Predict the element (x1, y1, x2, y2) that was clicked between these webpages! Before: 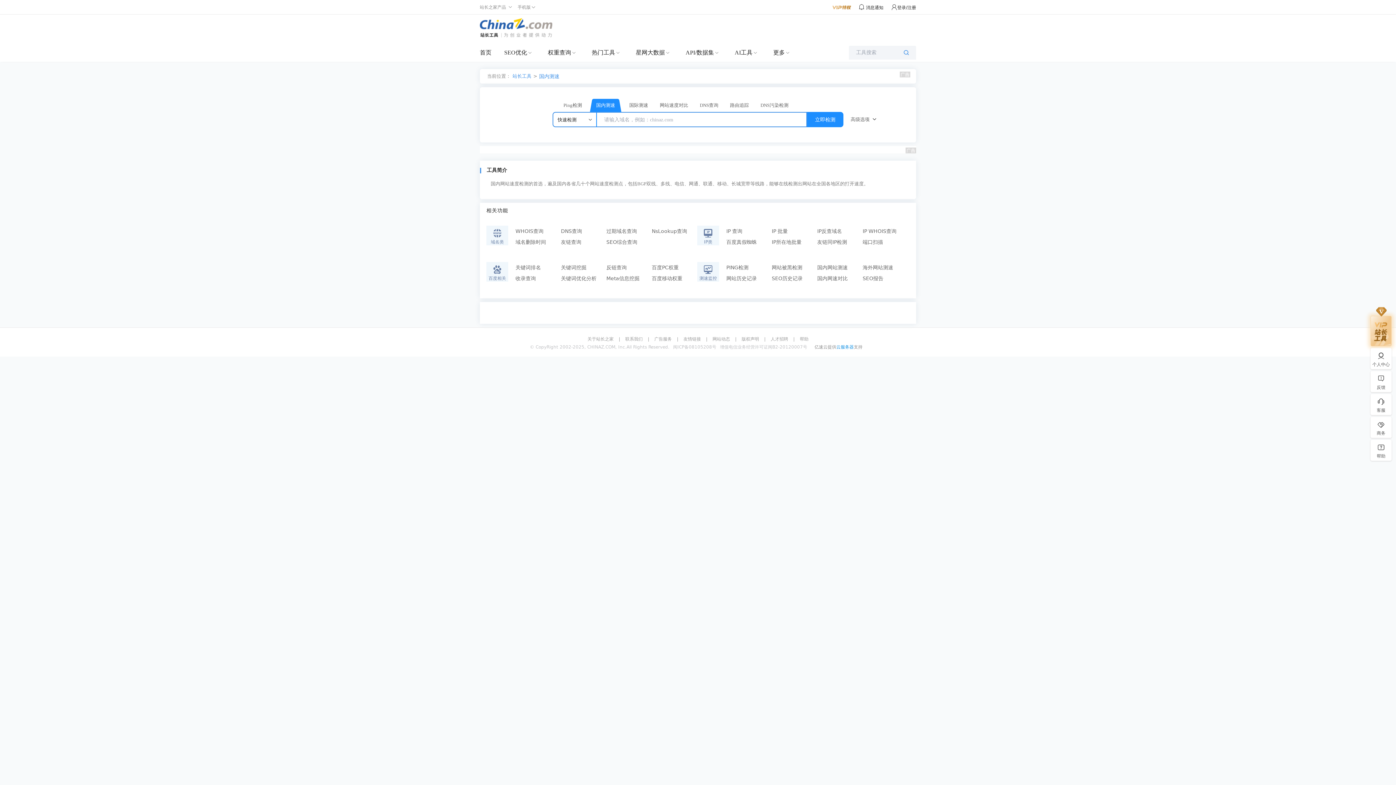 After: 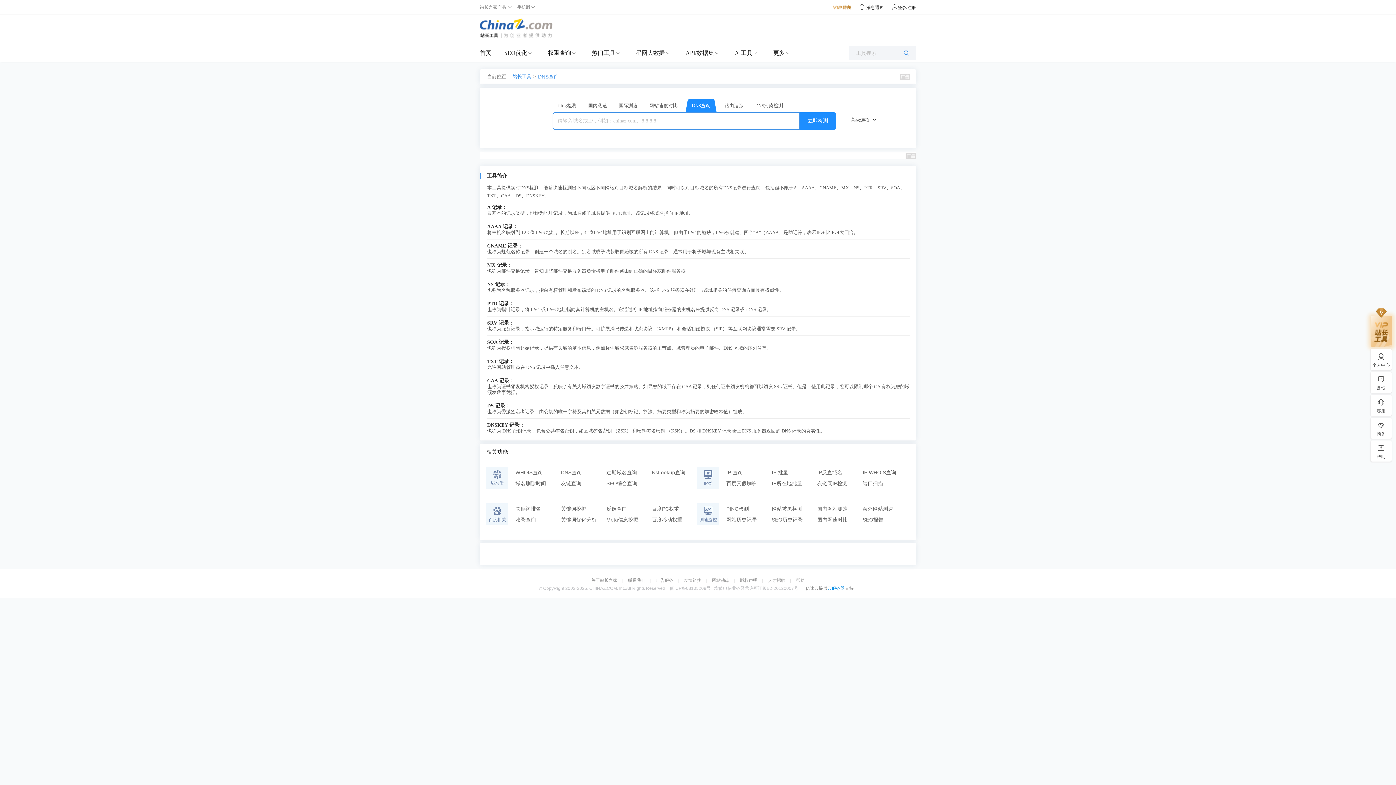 Action: label: DNS查询 bbox: (700, 98, 718, 112)